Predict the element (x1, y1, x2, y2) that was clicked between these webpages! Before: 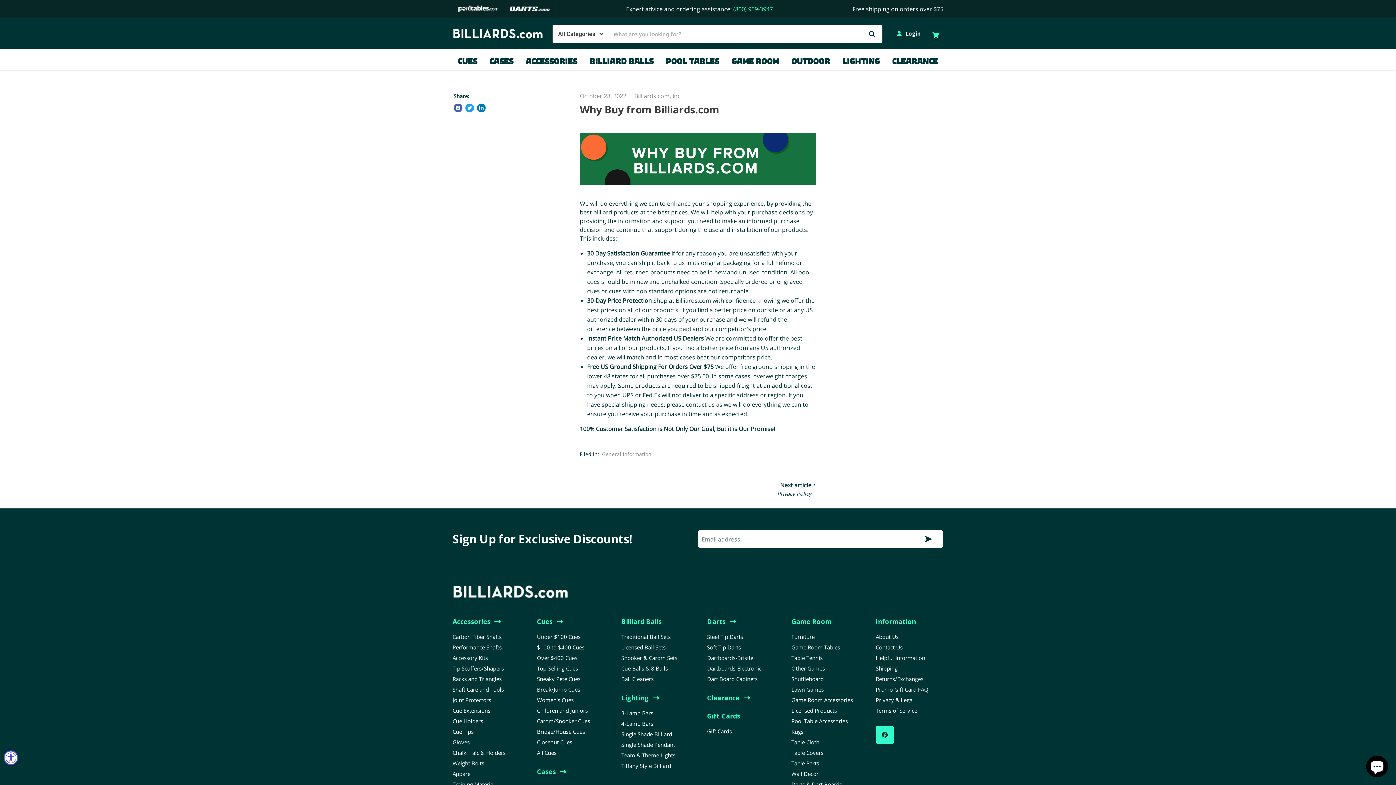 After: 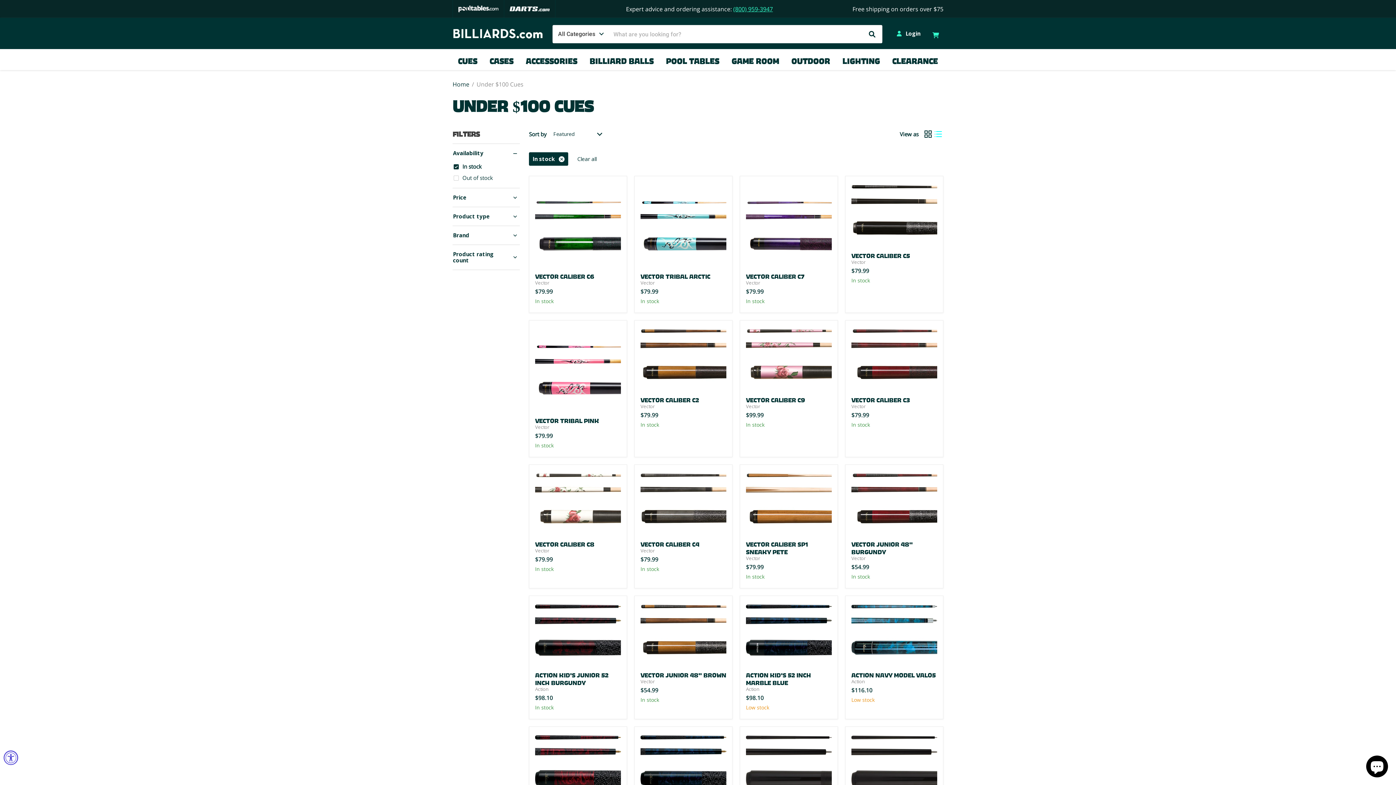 Action: bbox: (537, 633, 580, 640) label: Under $100 Cues